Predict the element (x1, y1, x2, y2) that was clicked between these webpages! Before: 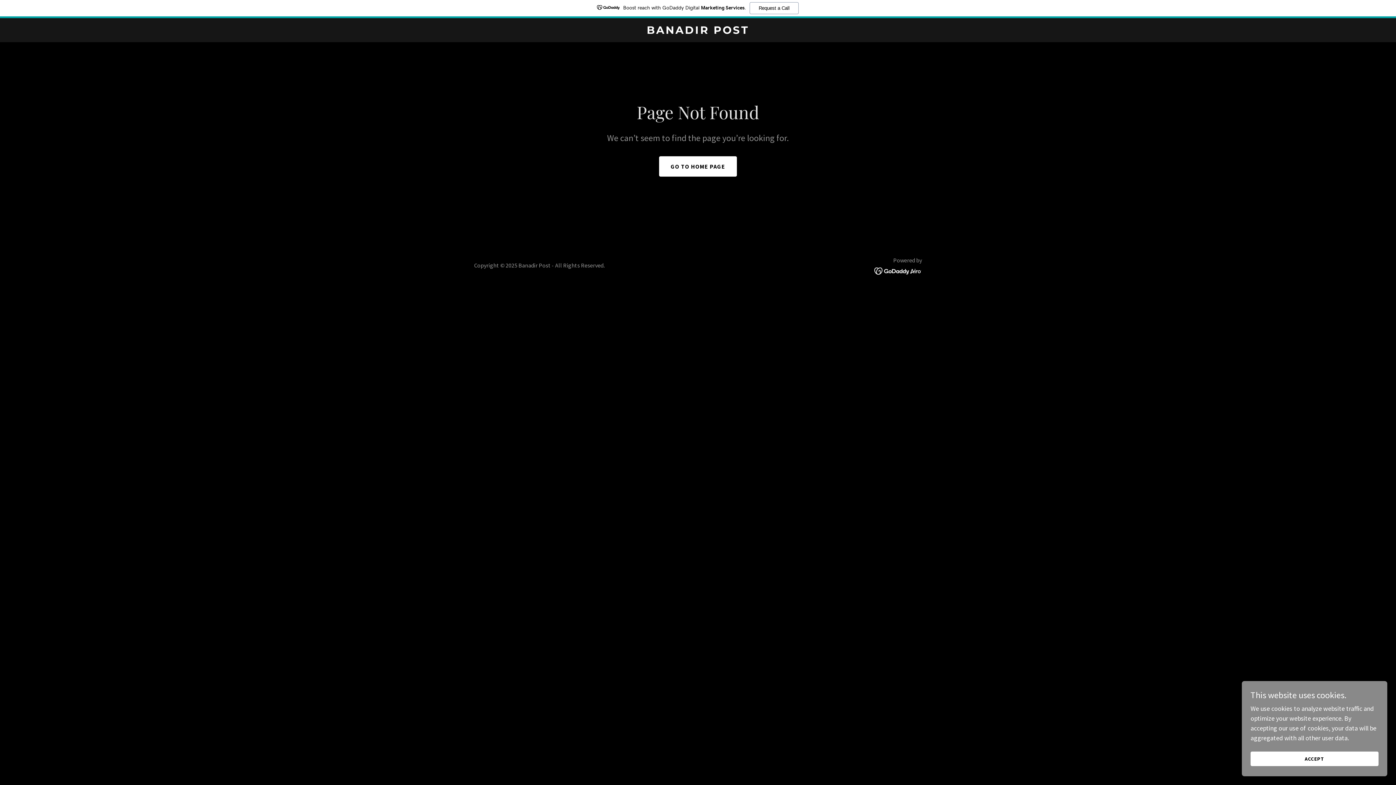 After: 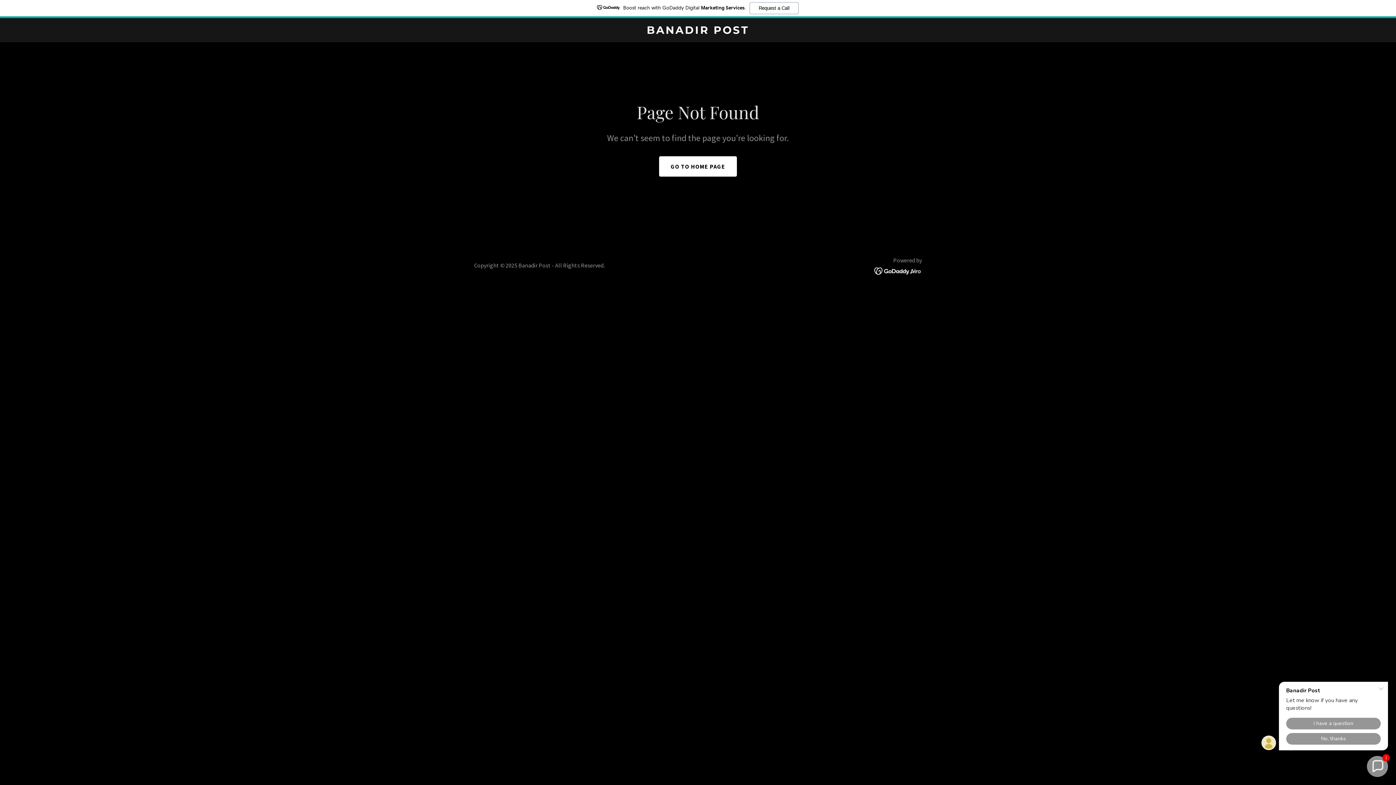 Action: label: ACCEPT bbox: (1250, 752, 1378, 766)